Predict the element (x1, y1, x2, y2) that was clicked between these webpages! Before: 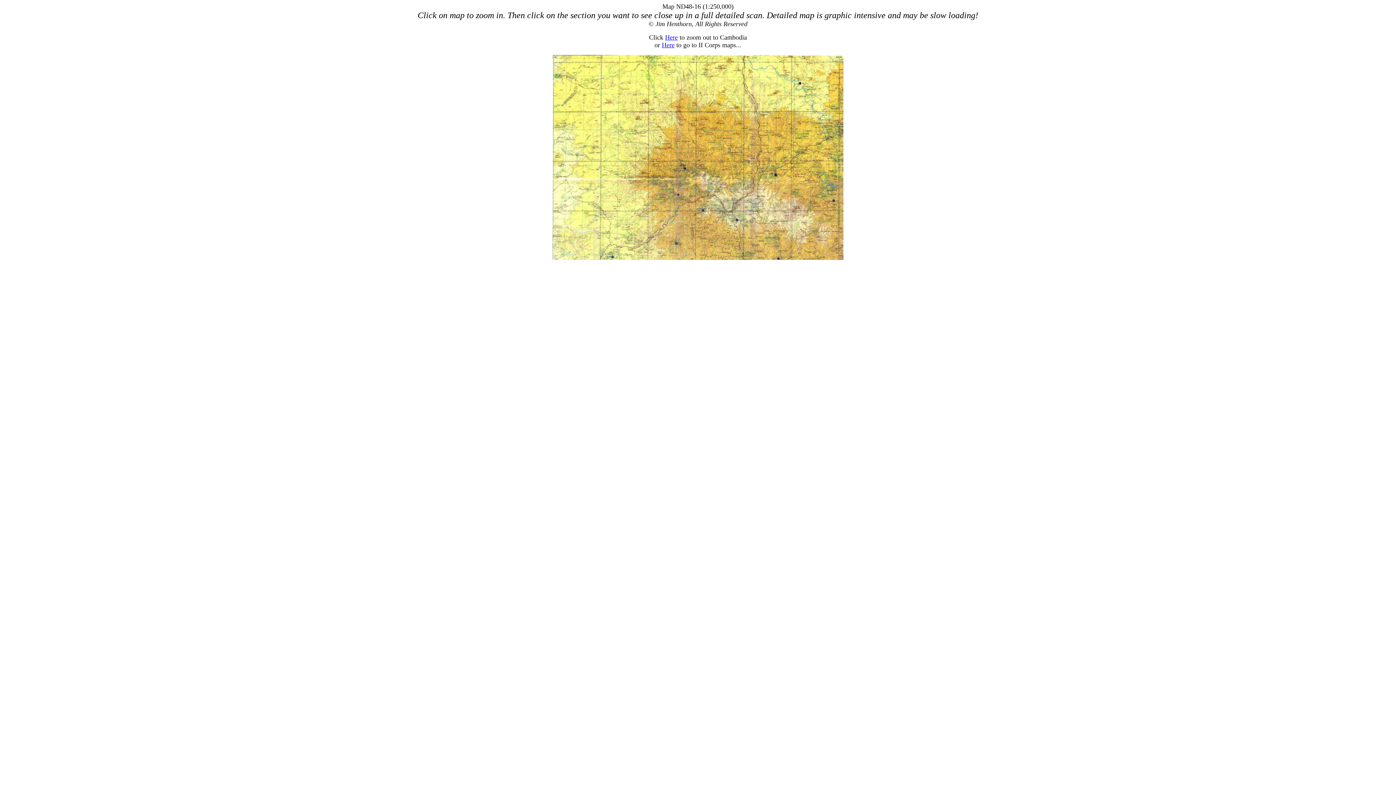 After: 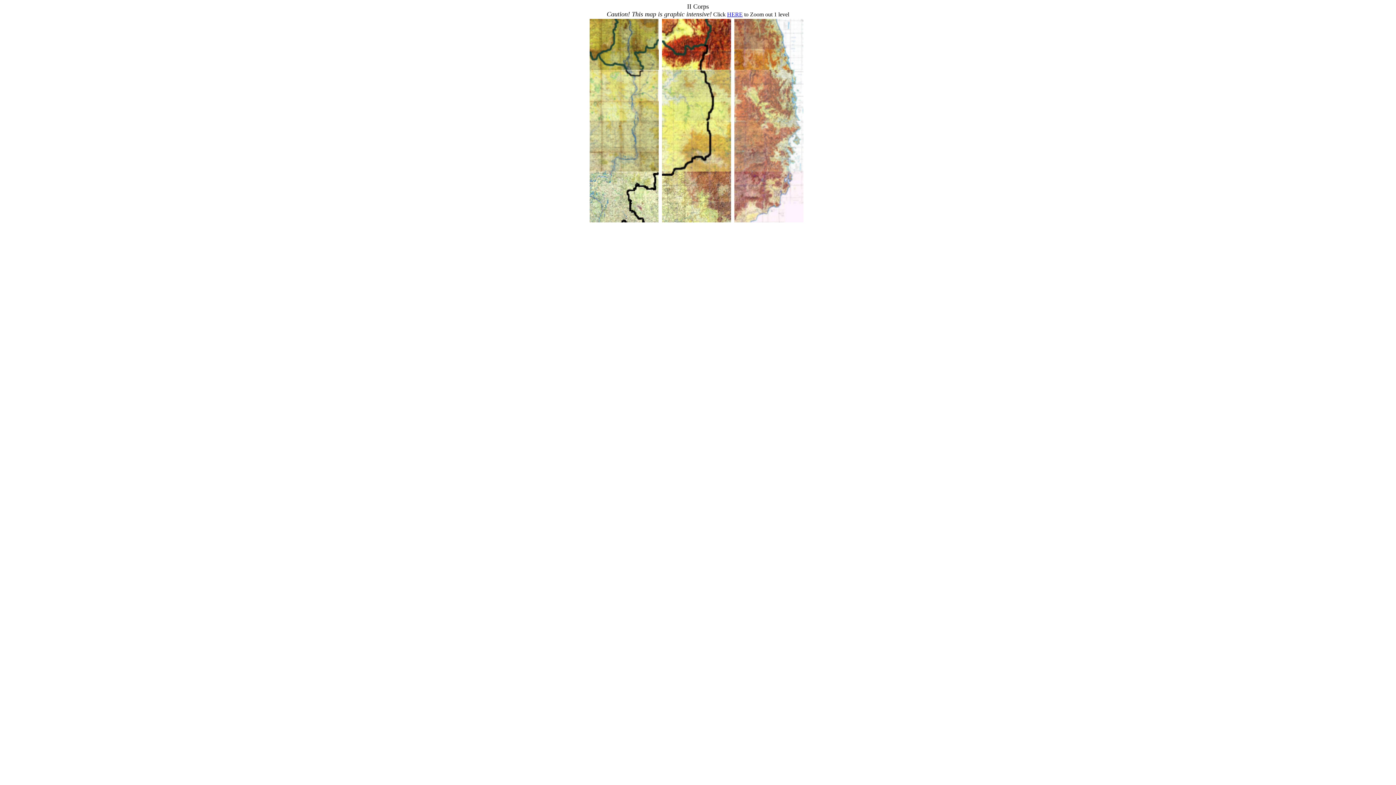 Action: label: Here bbox: (662, 41, 674, 48)